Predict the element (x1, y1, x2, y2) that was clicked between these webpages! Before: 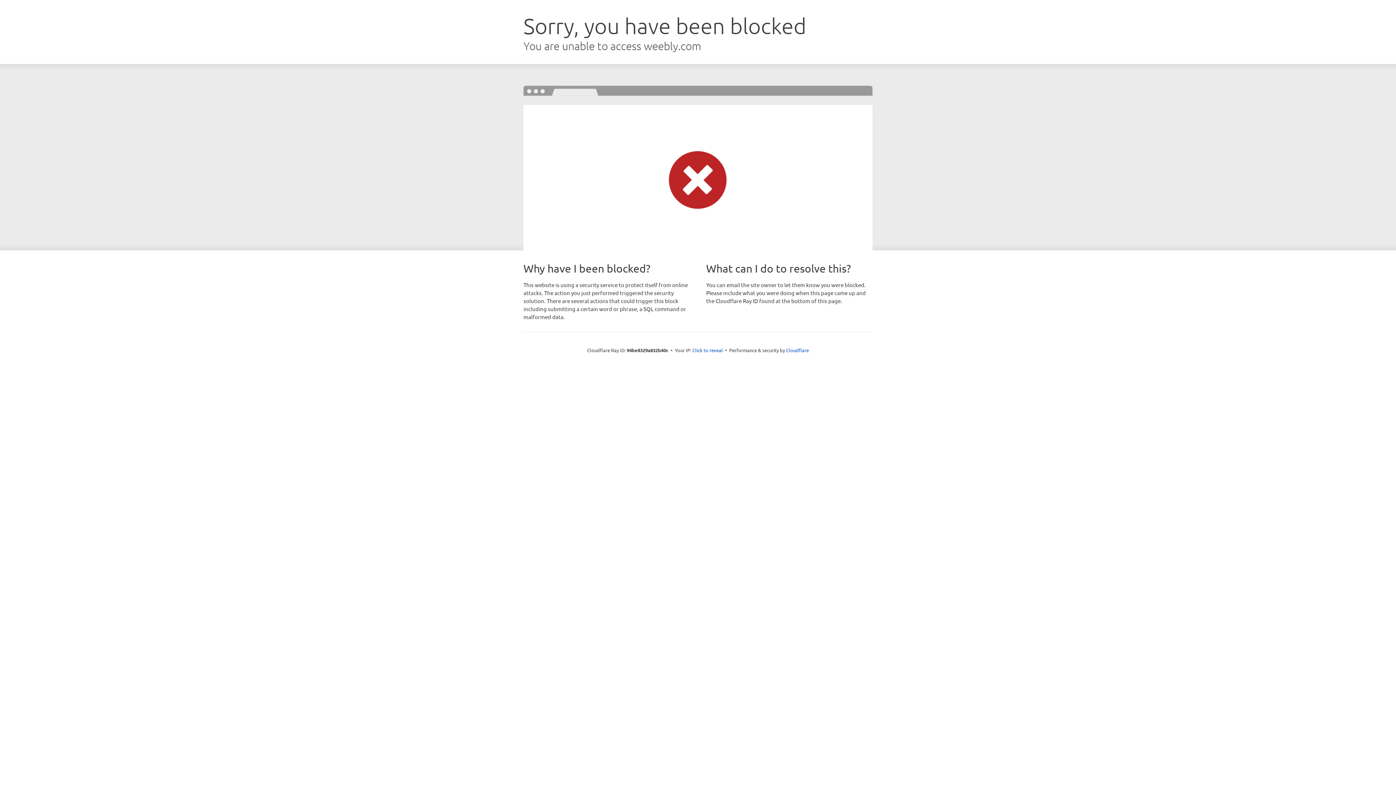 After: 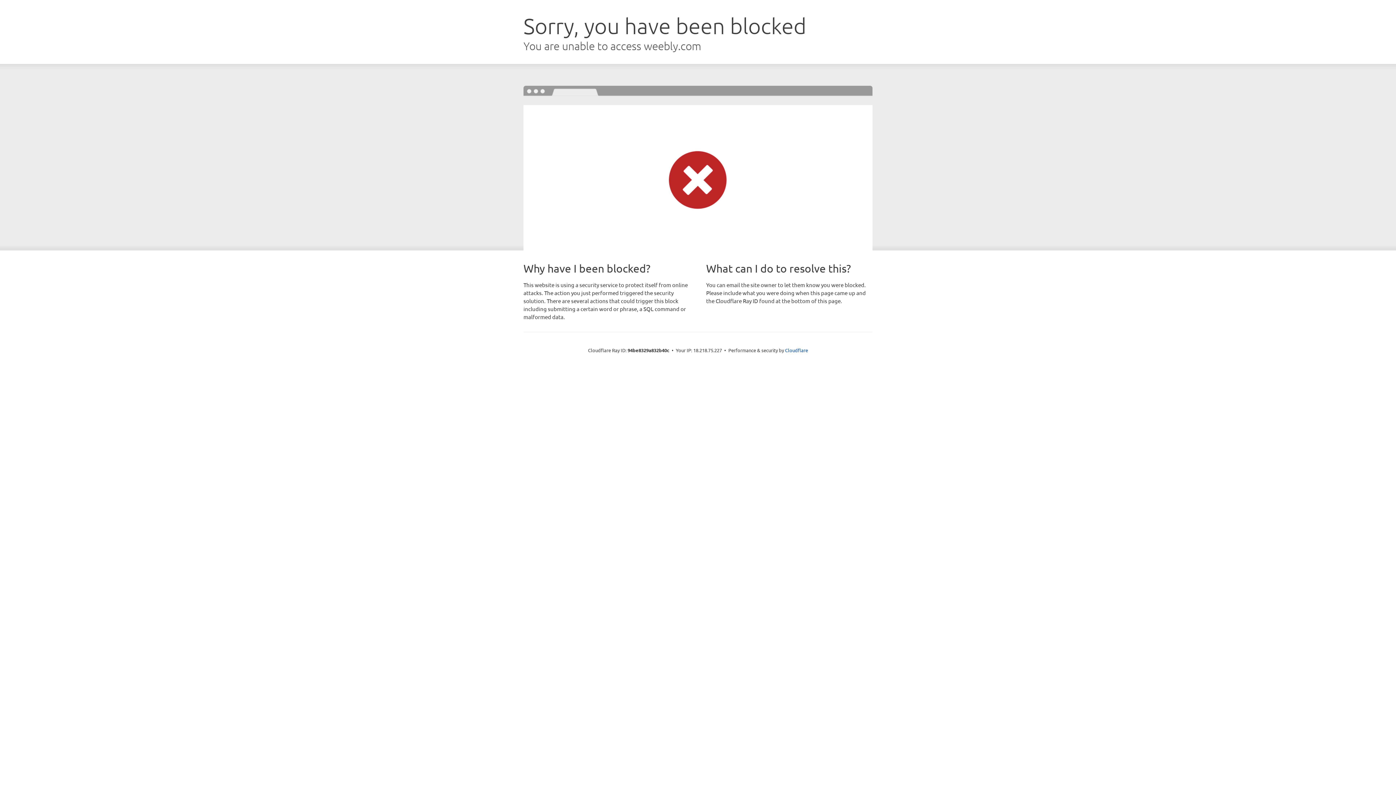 Action: label: Click to reveal bbox: (692, 346, 723, 353)